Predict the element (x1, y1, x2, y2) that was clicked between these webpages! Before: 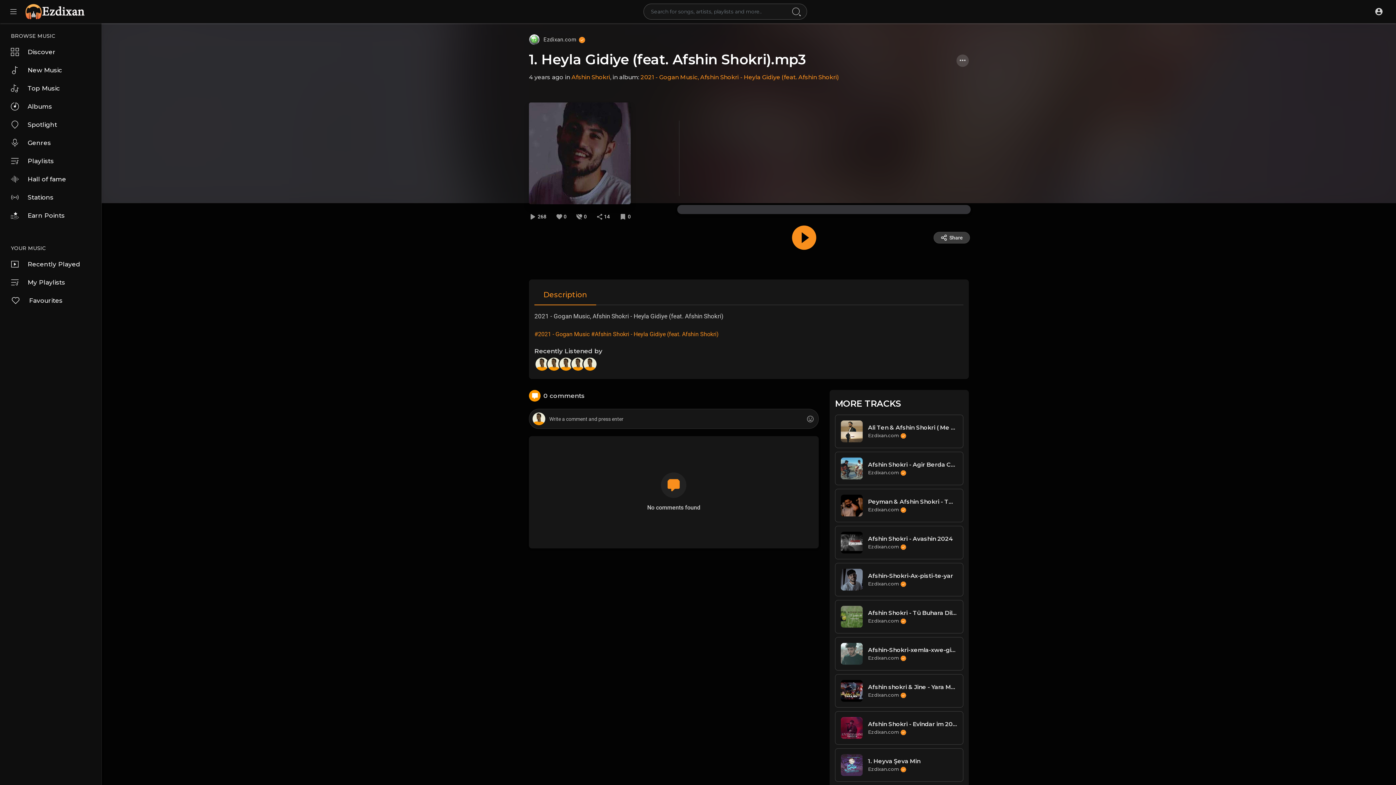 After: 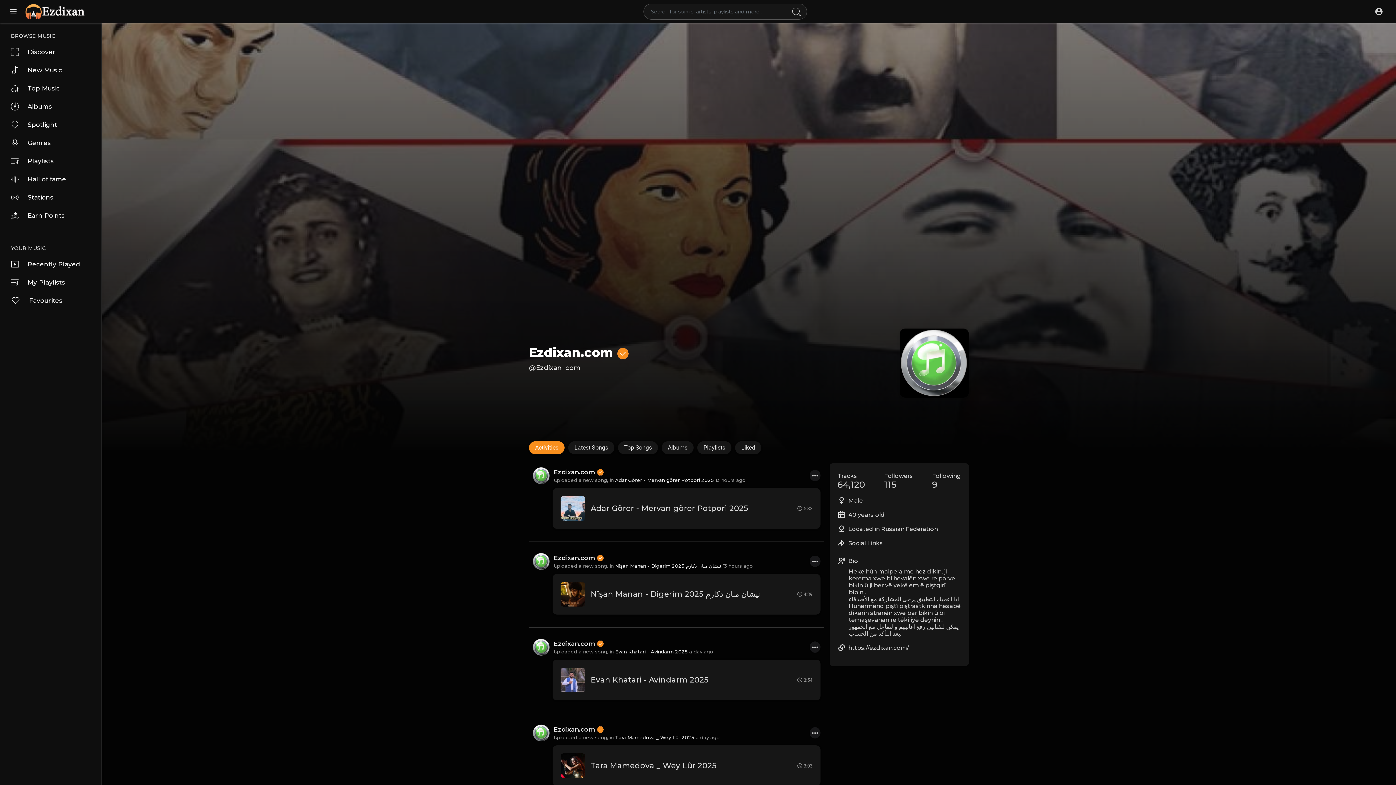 Action: label: Ezdixan.com  bbox: (868, 581, 953, 587)